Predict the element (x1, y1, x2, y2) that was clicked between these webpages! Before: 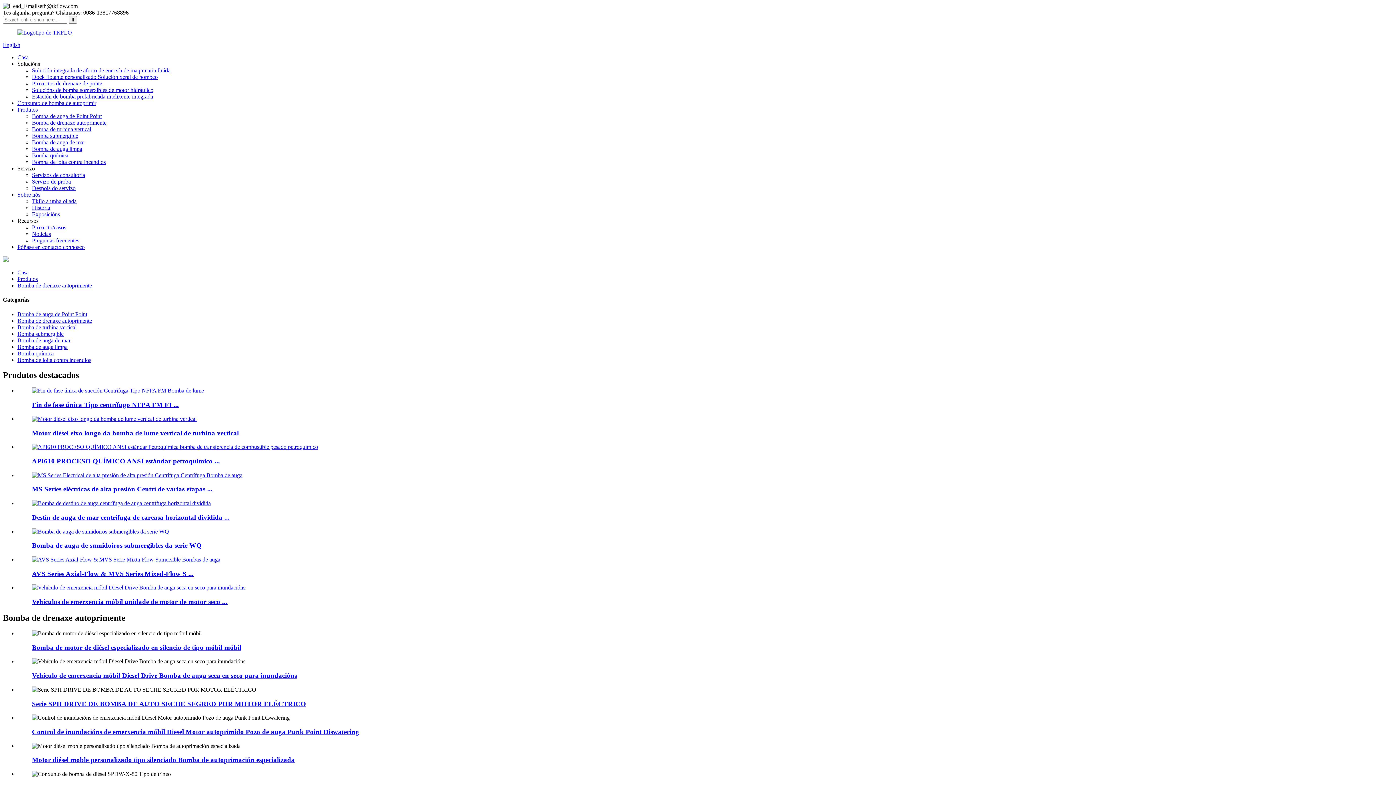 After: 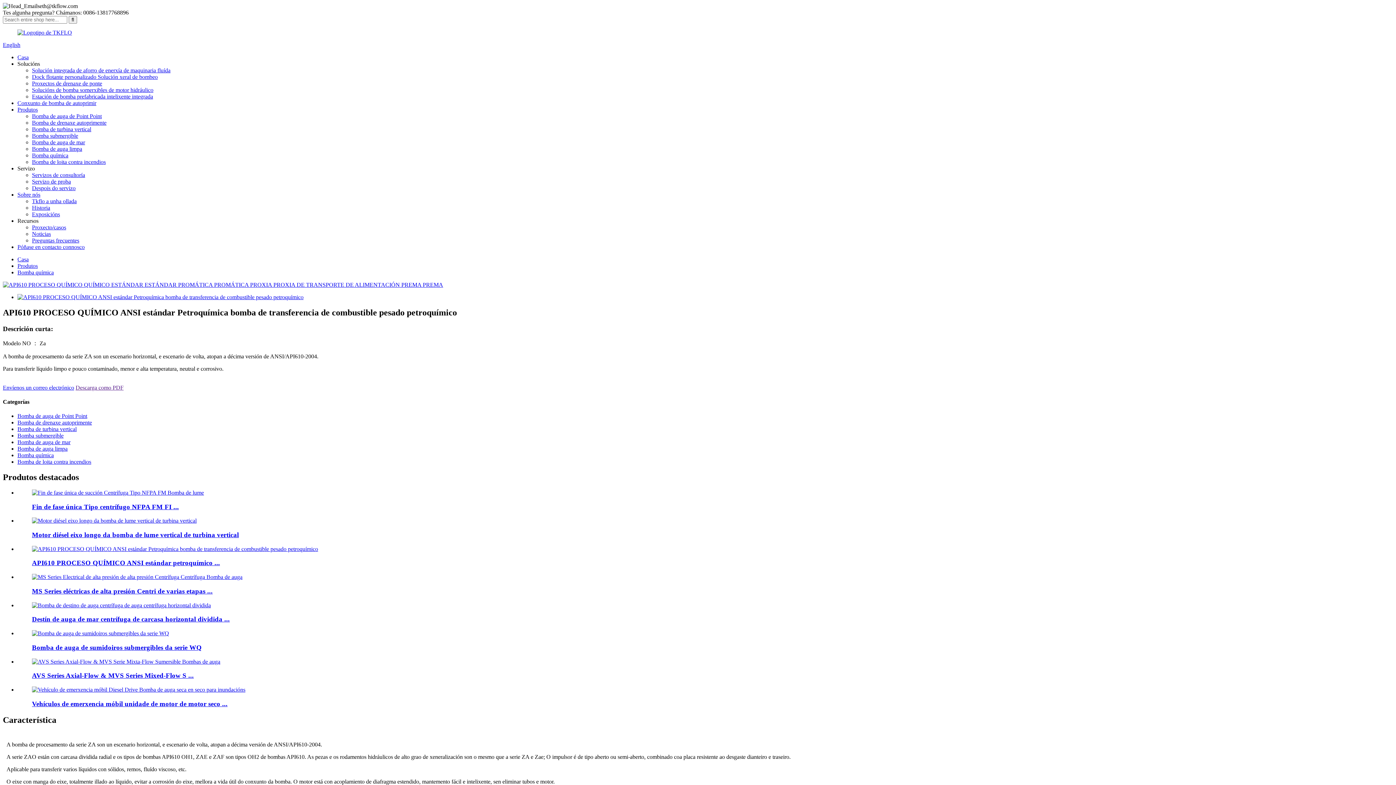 Action: bbox: (32, 444, 318, 450)